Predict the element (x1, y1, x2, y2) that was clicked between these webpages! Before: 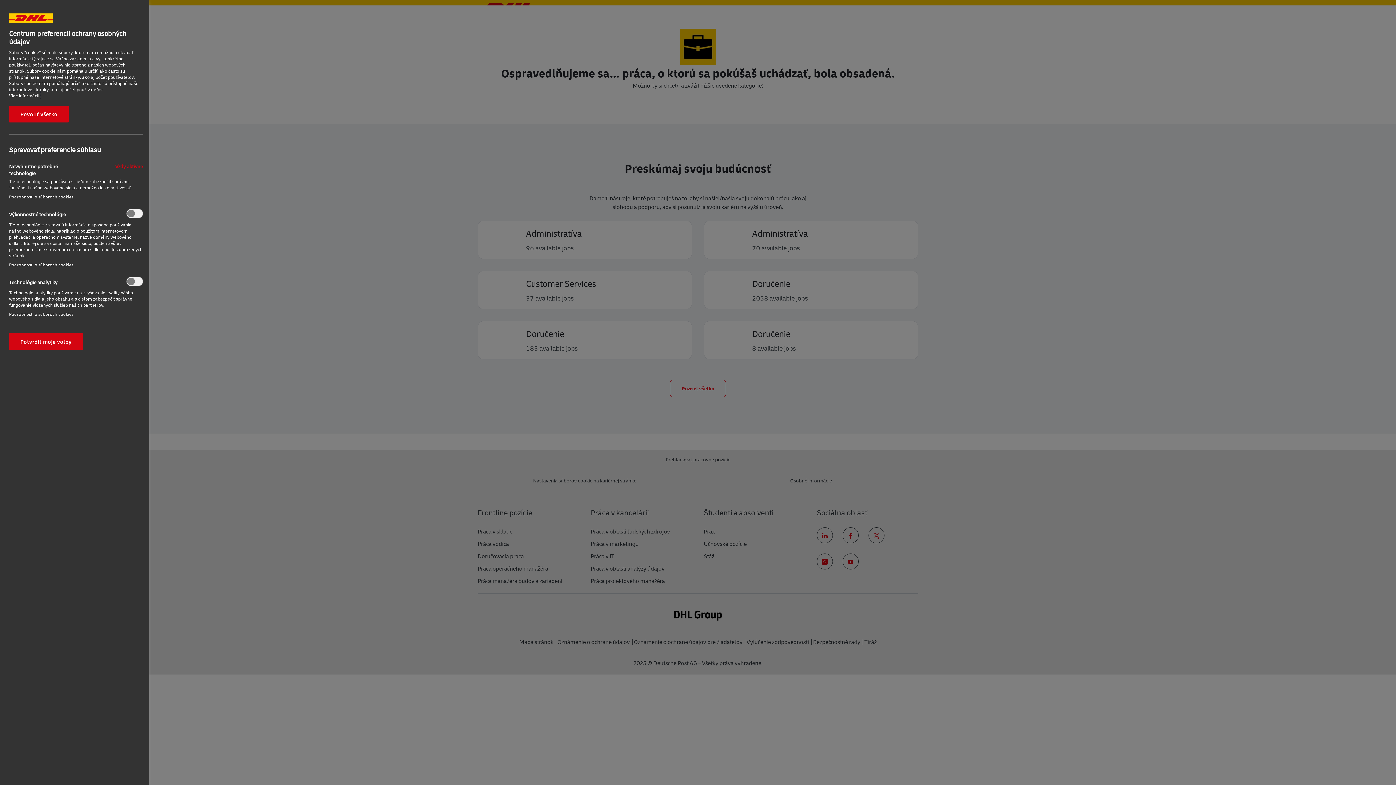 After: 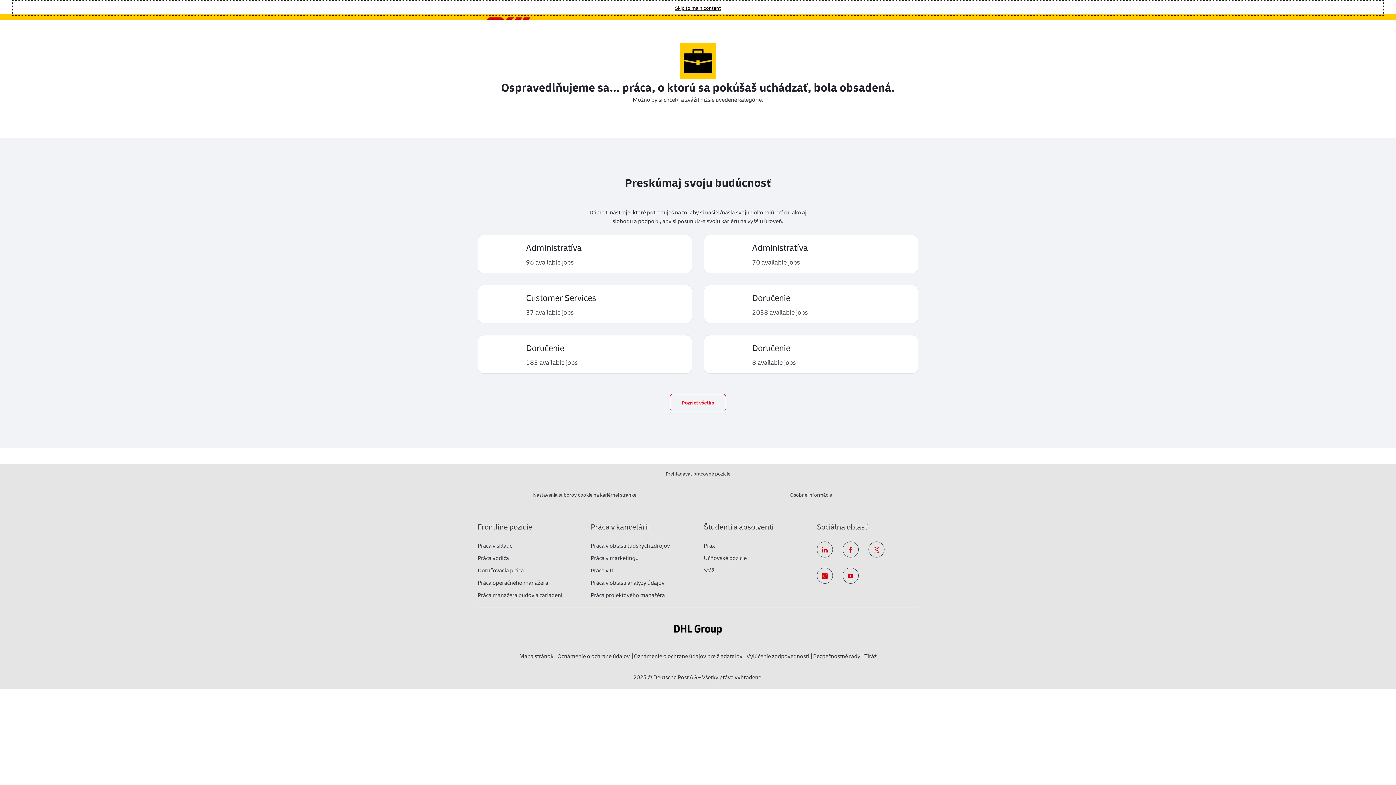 Action: bbox: (9, 333, 82, 350) label: Potvrdiť moje voľby